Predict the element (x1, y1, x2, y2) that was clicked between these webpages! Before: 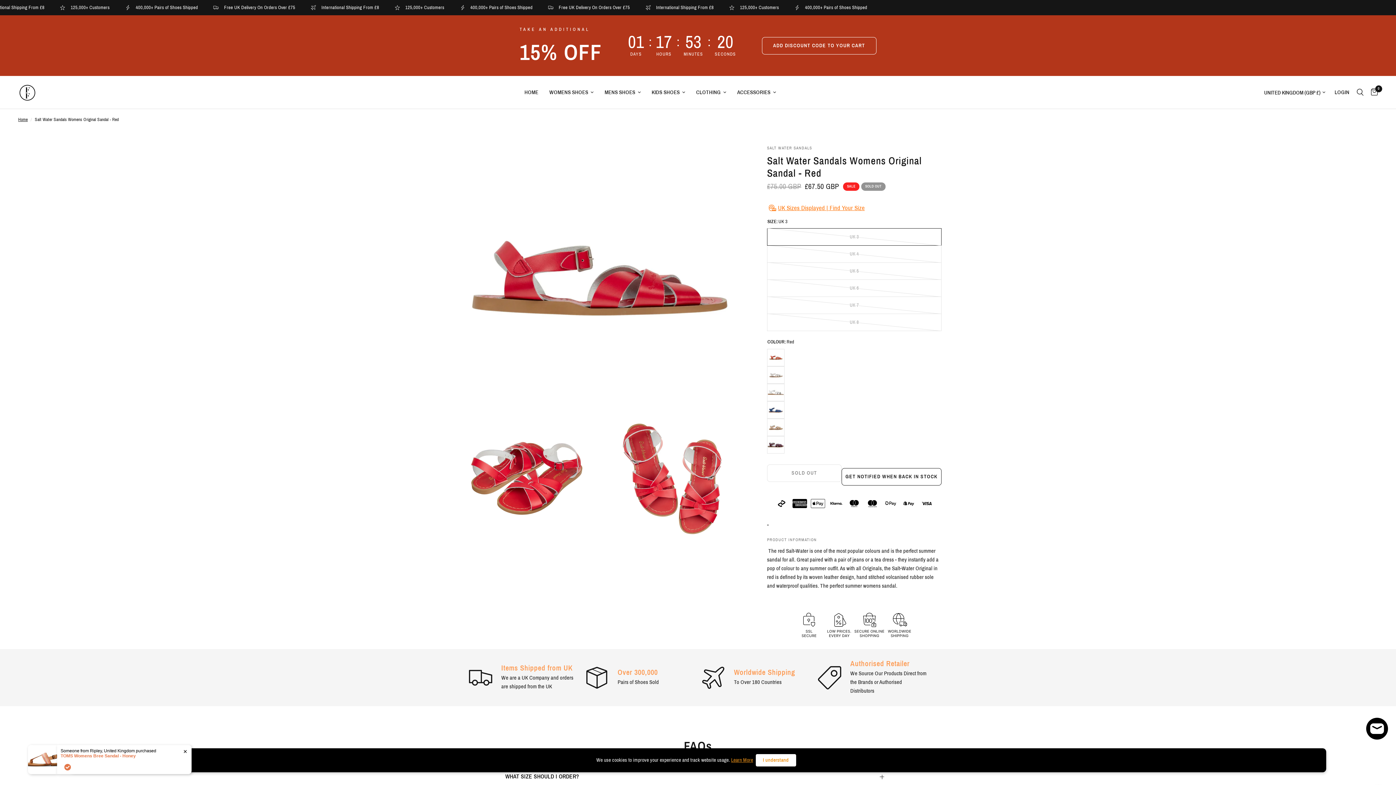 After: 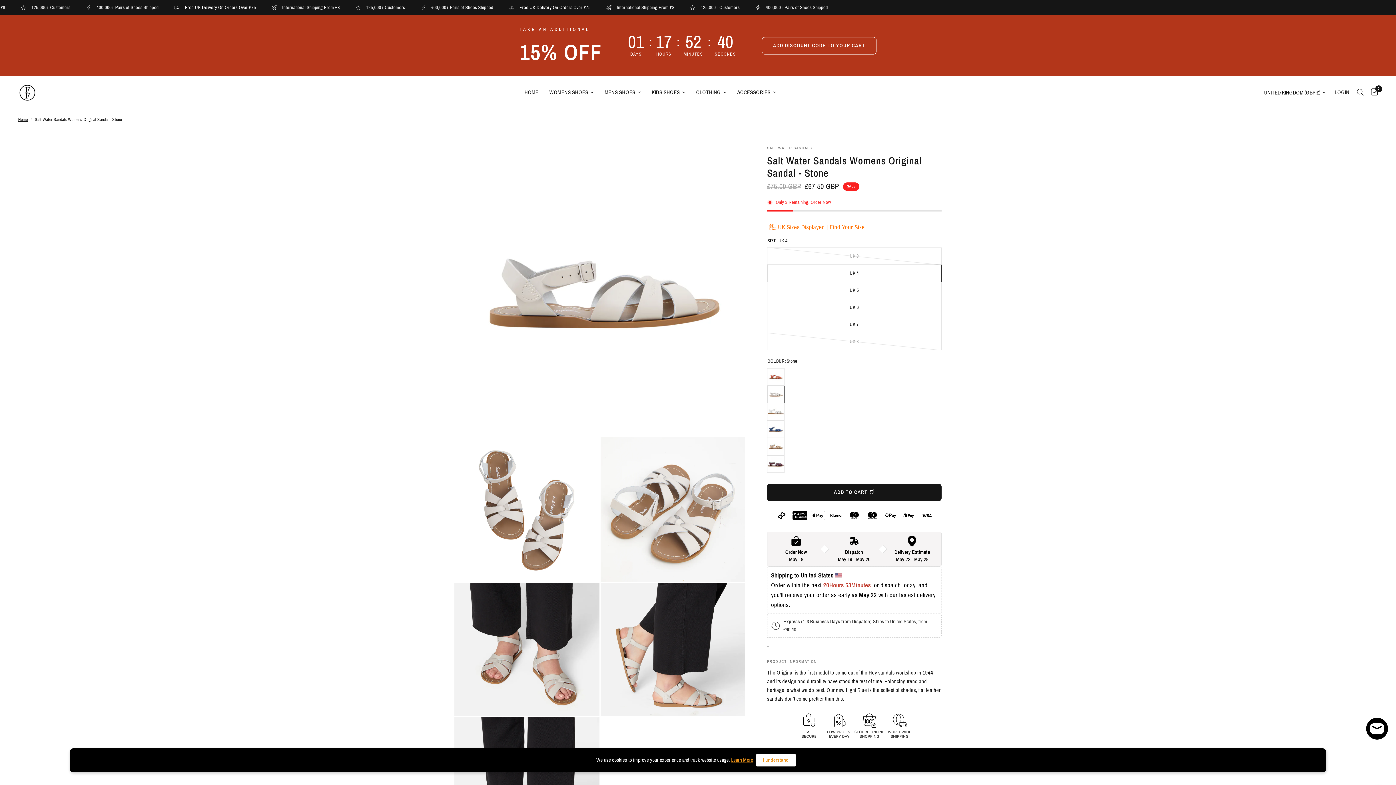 Action: bbox: (767, 366, 784, 384)